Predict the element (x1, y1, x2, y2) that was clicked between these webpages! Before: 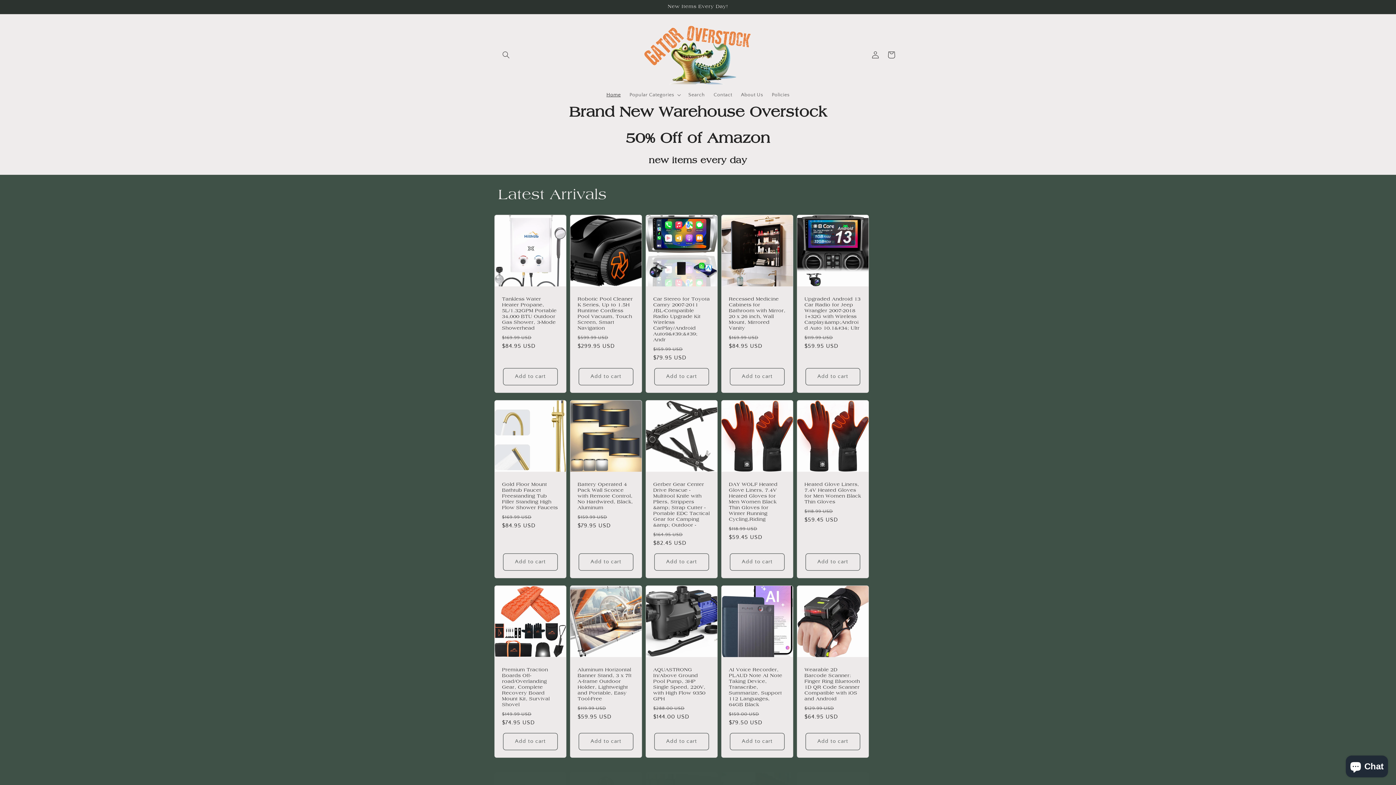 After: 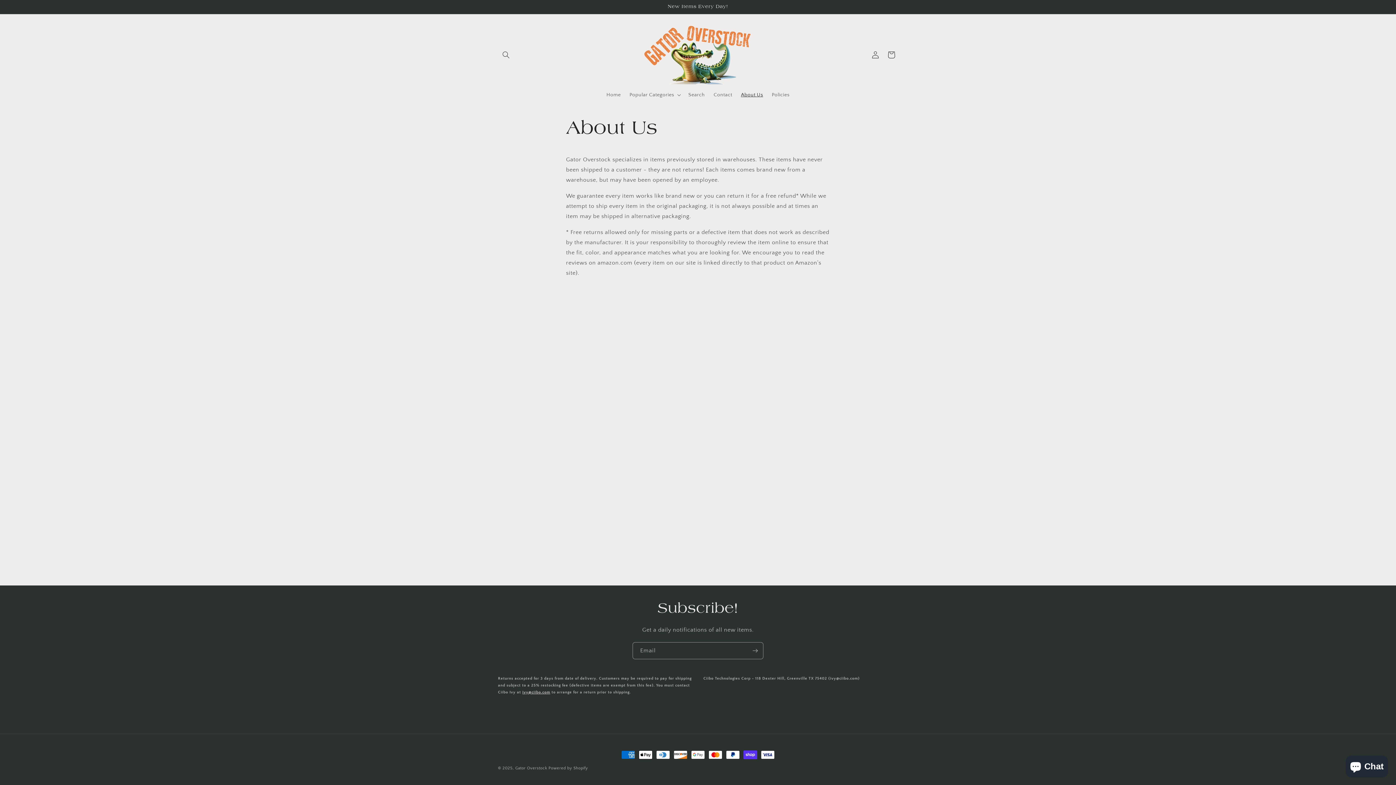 Action: label: About Us bbox: (736, 87, 767, 102)